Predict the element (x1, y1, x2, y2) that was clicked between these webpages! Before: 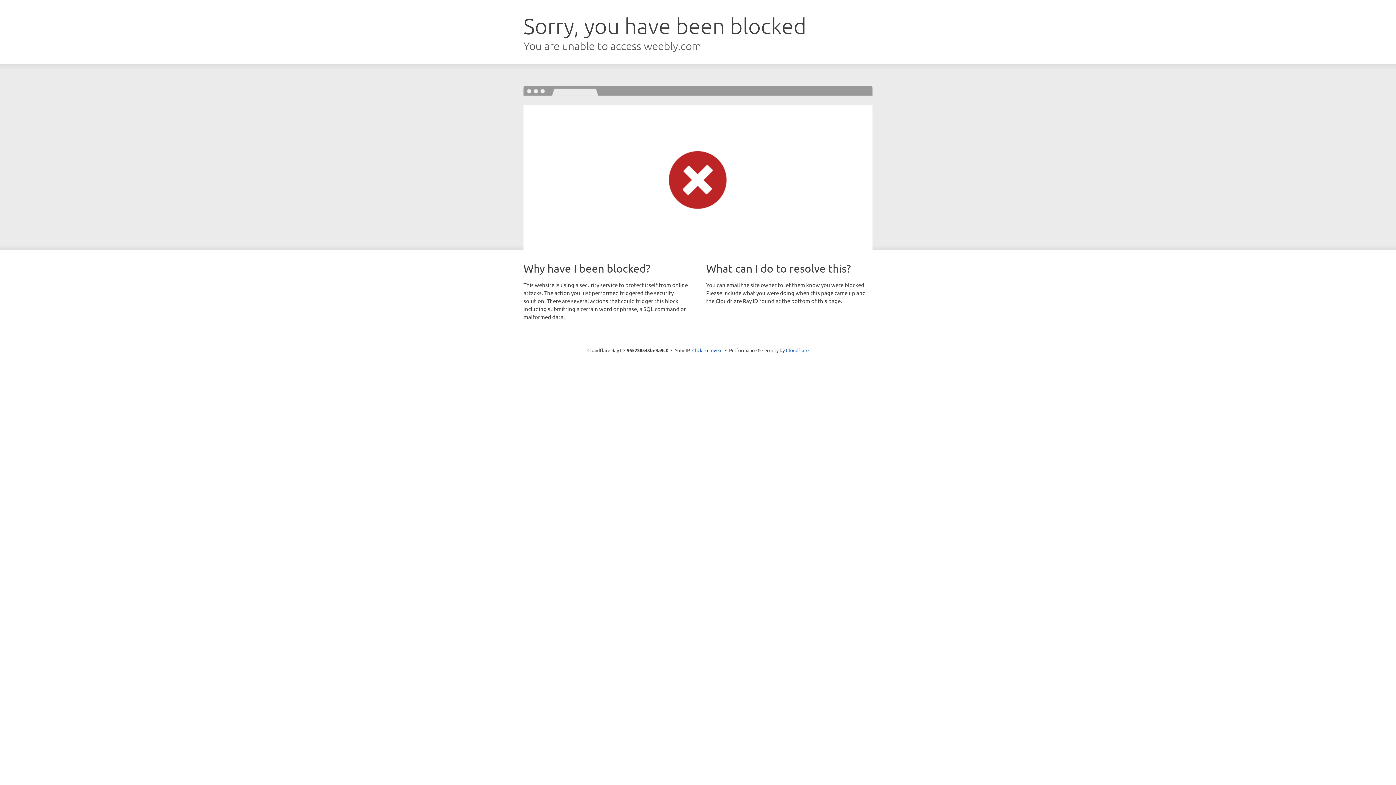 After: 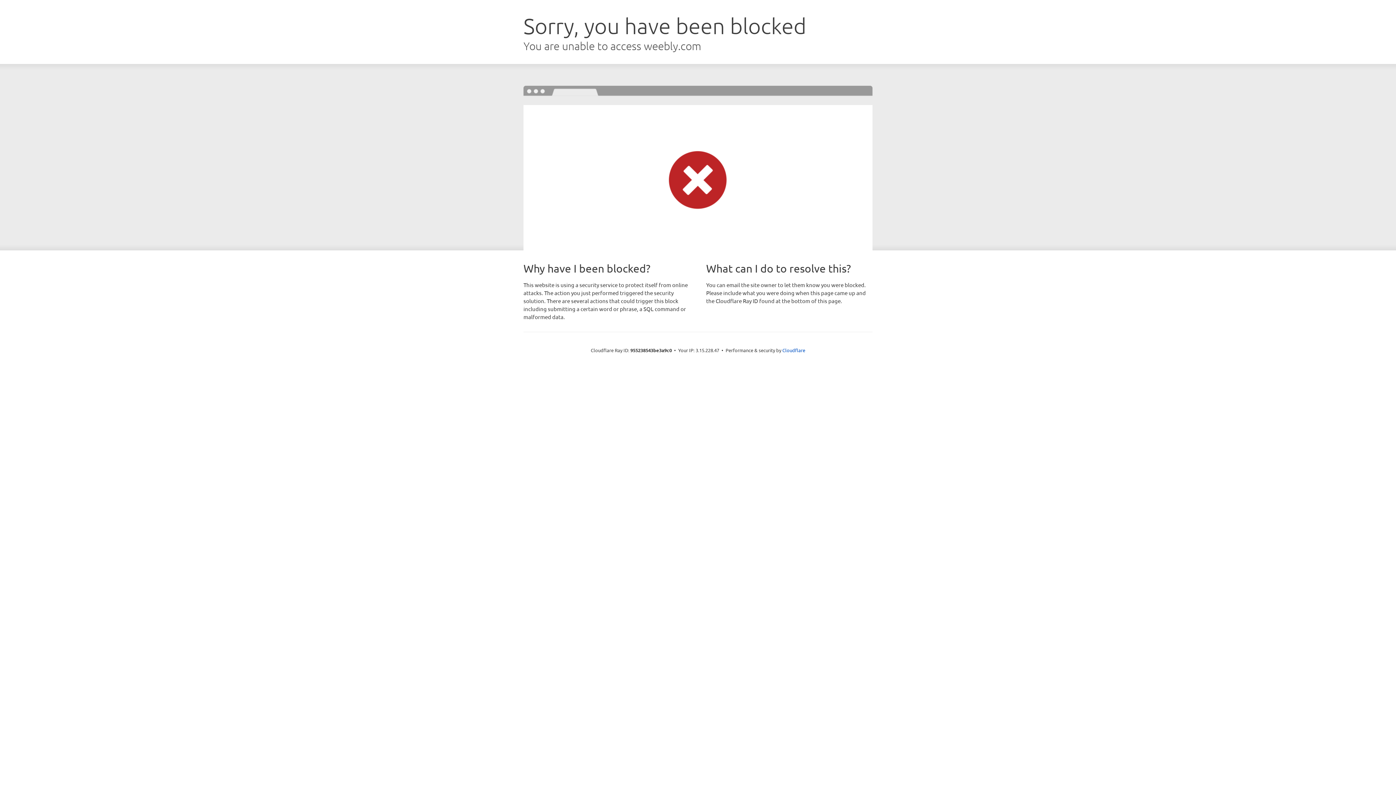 Action: label: Click to reveal bbox: (692, 346, 722, 353)